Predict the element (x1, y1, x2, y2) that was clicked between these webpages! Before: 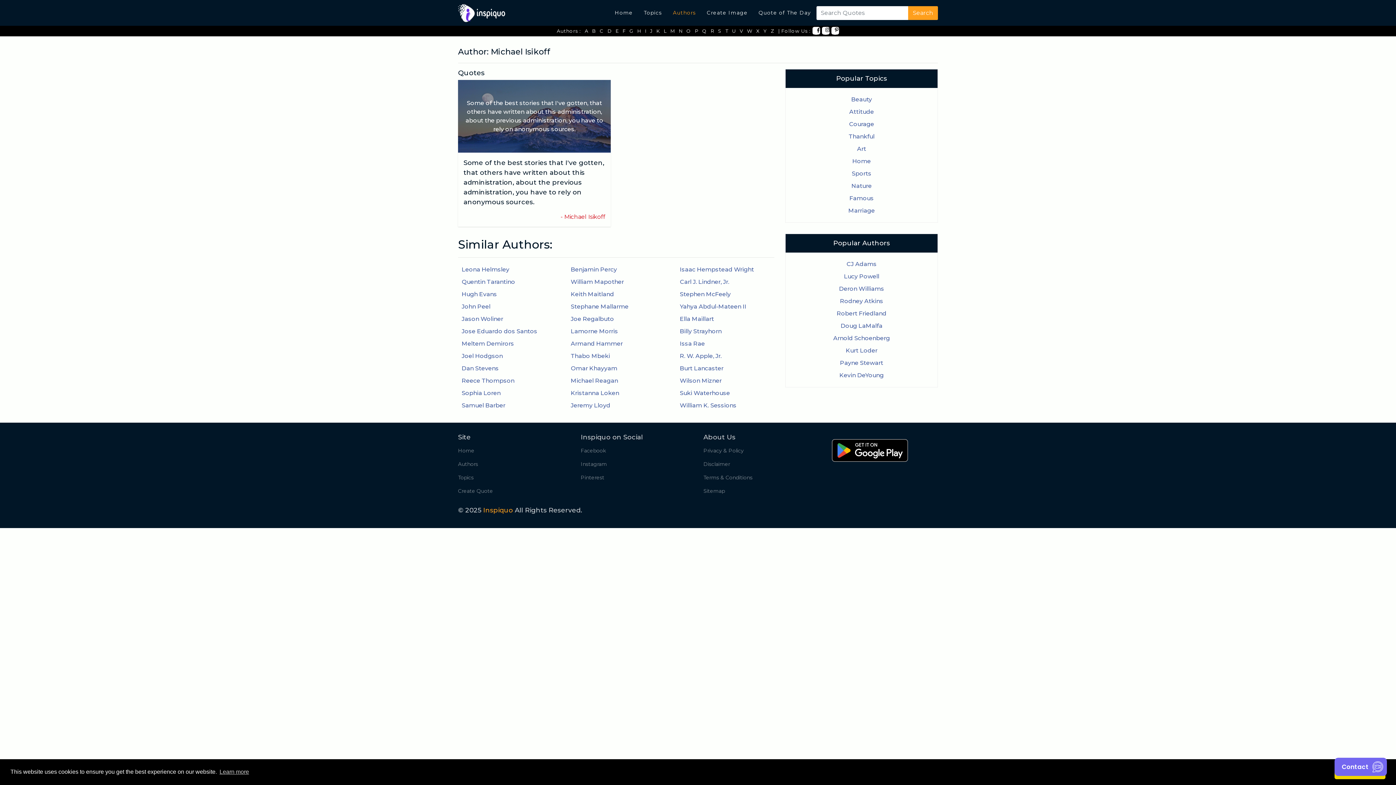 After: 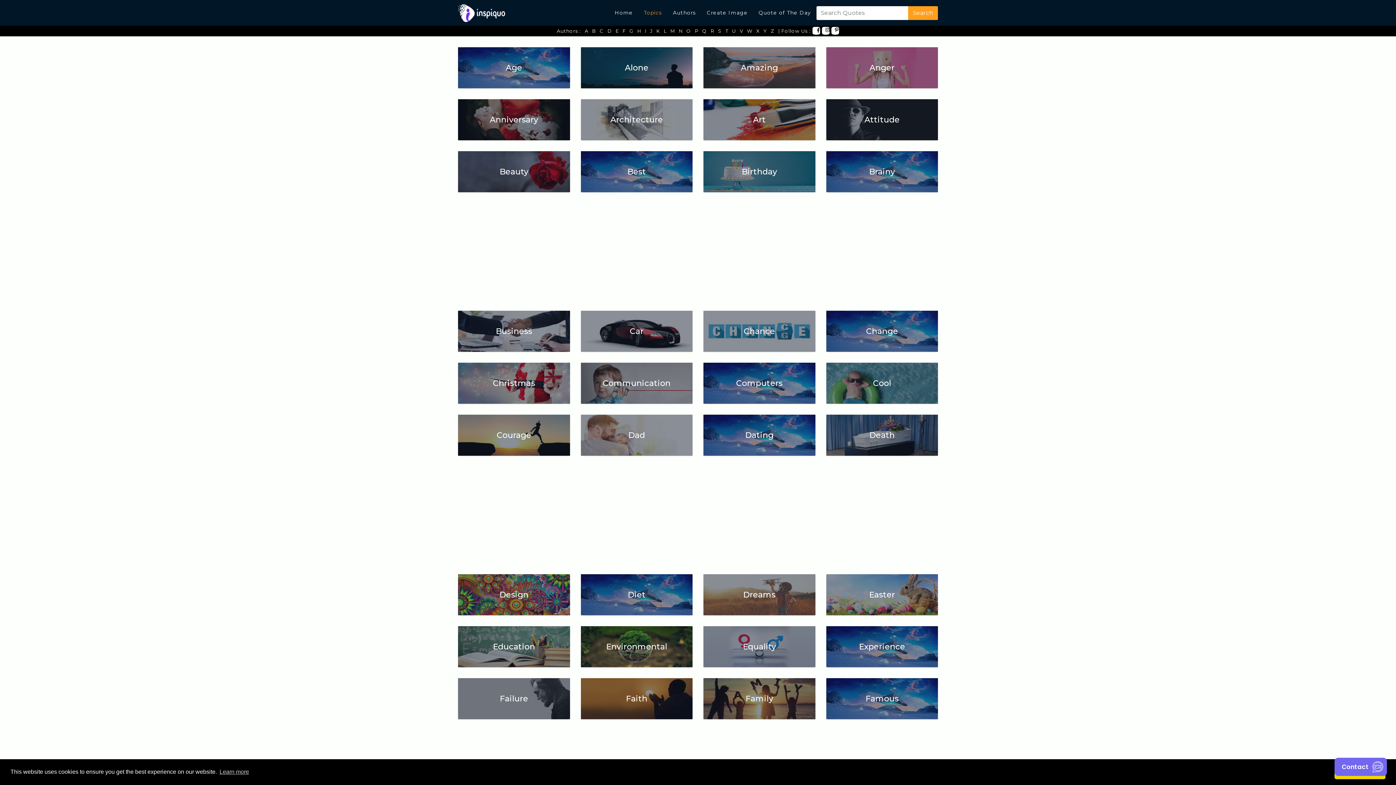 Action: bbox: (638, 0, 667, 25) label: Topics